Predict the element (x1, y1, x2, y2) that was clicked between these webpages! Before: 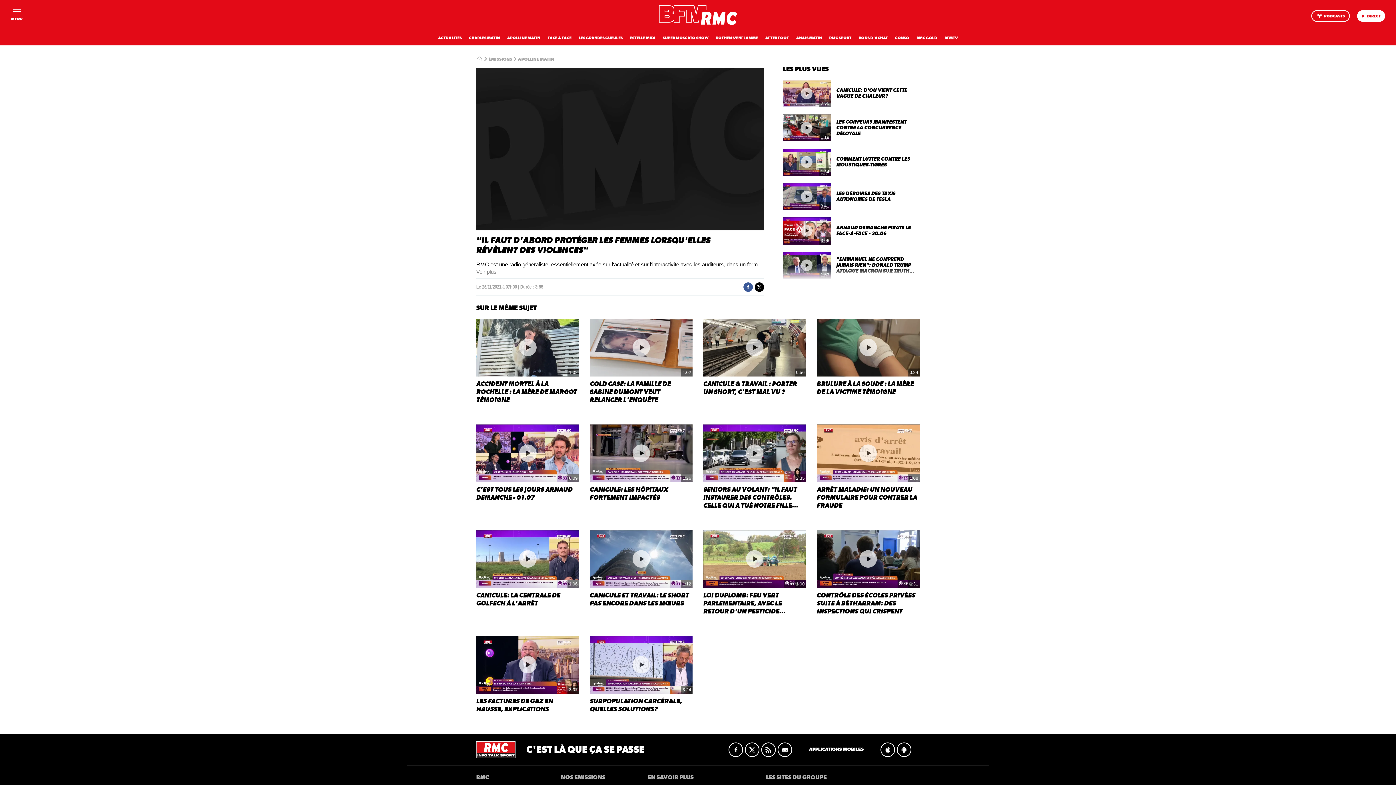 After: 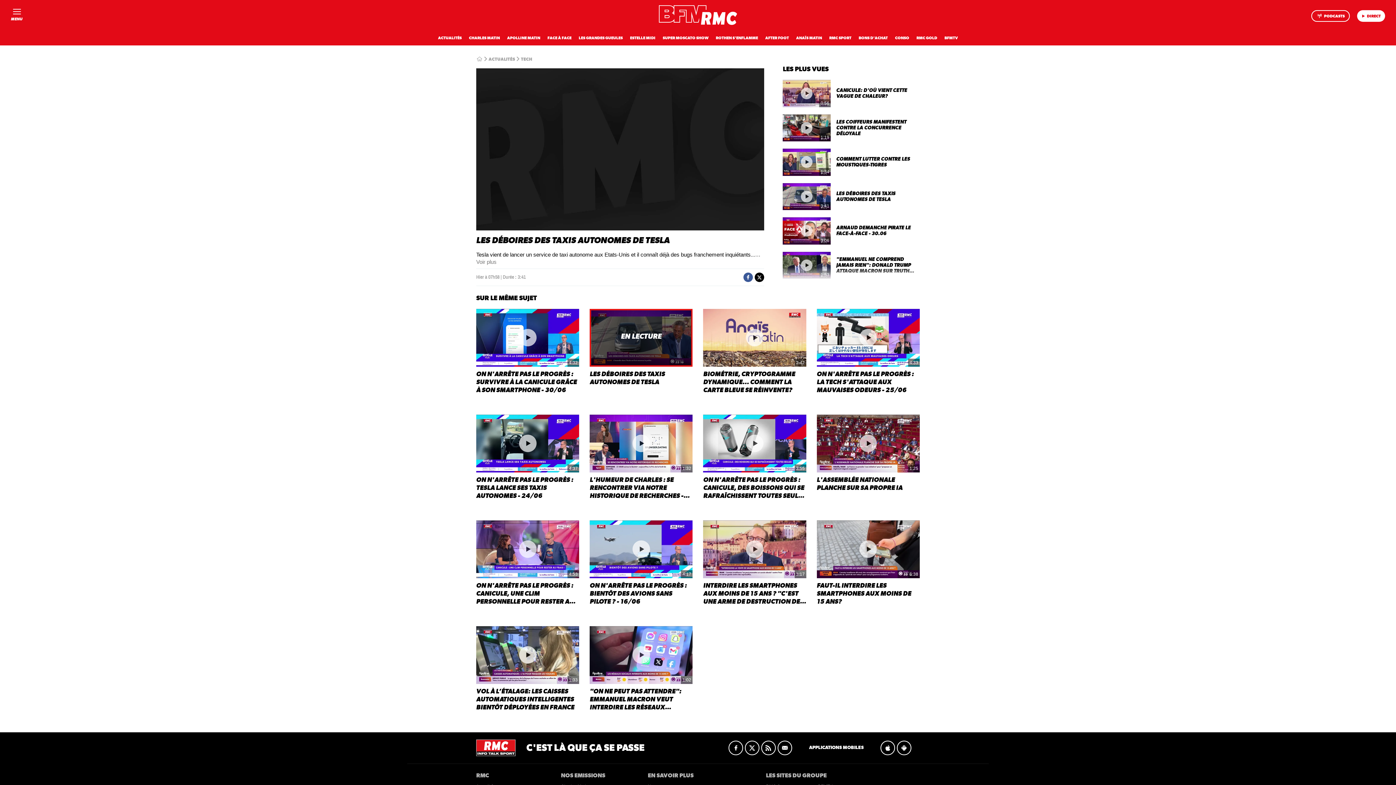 Action: bbox: (783, 183, 918, 210) label: 3:41
LES DÉBOIRES DES TAXIS AUTONOMES DE TESLA